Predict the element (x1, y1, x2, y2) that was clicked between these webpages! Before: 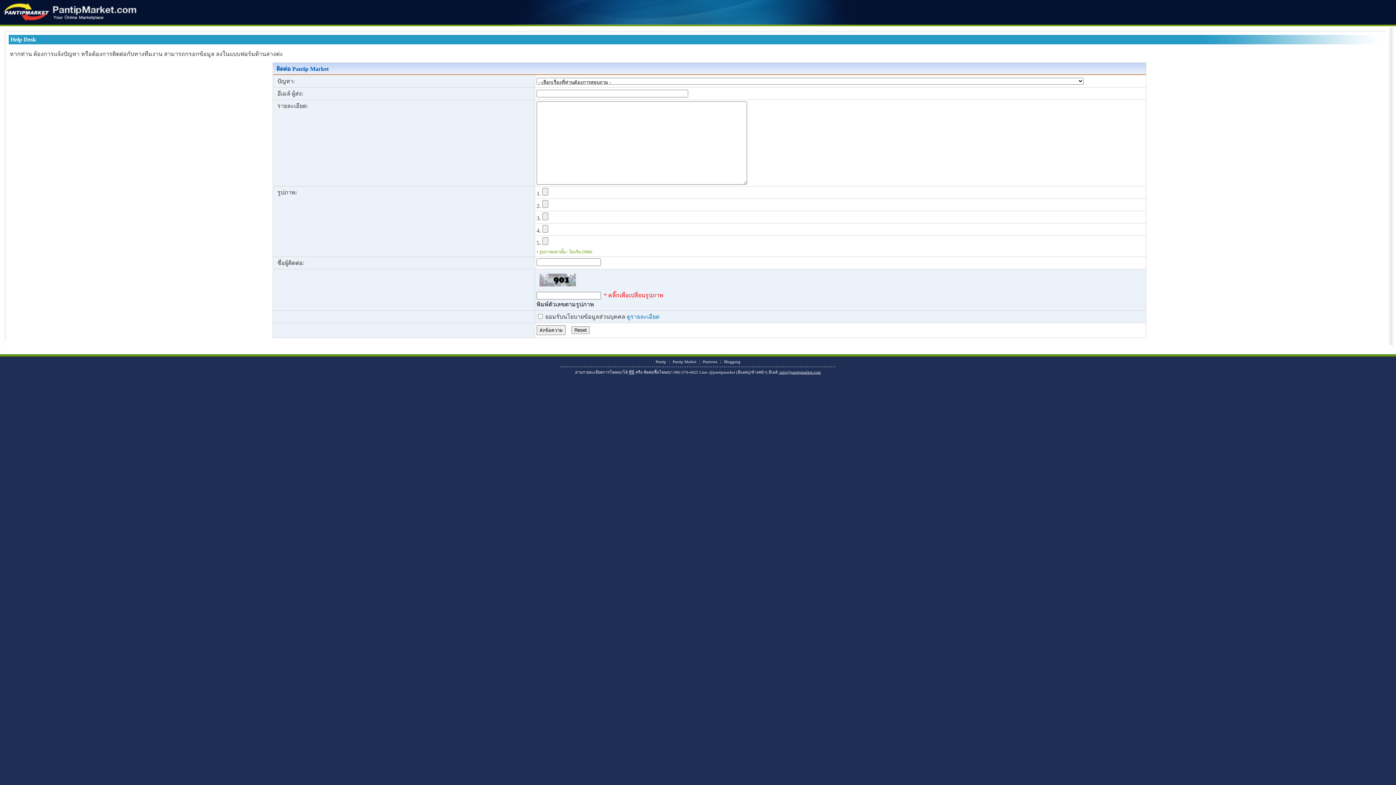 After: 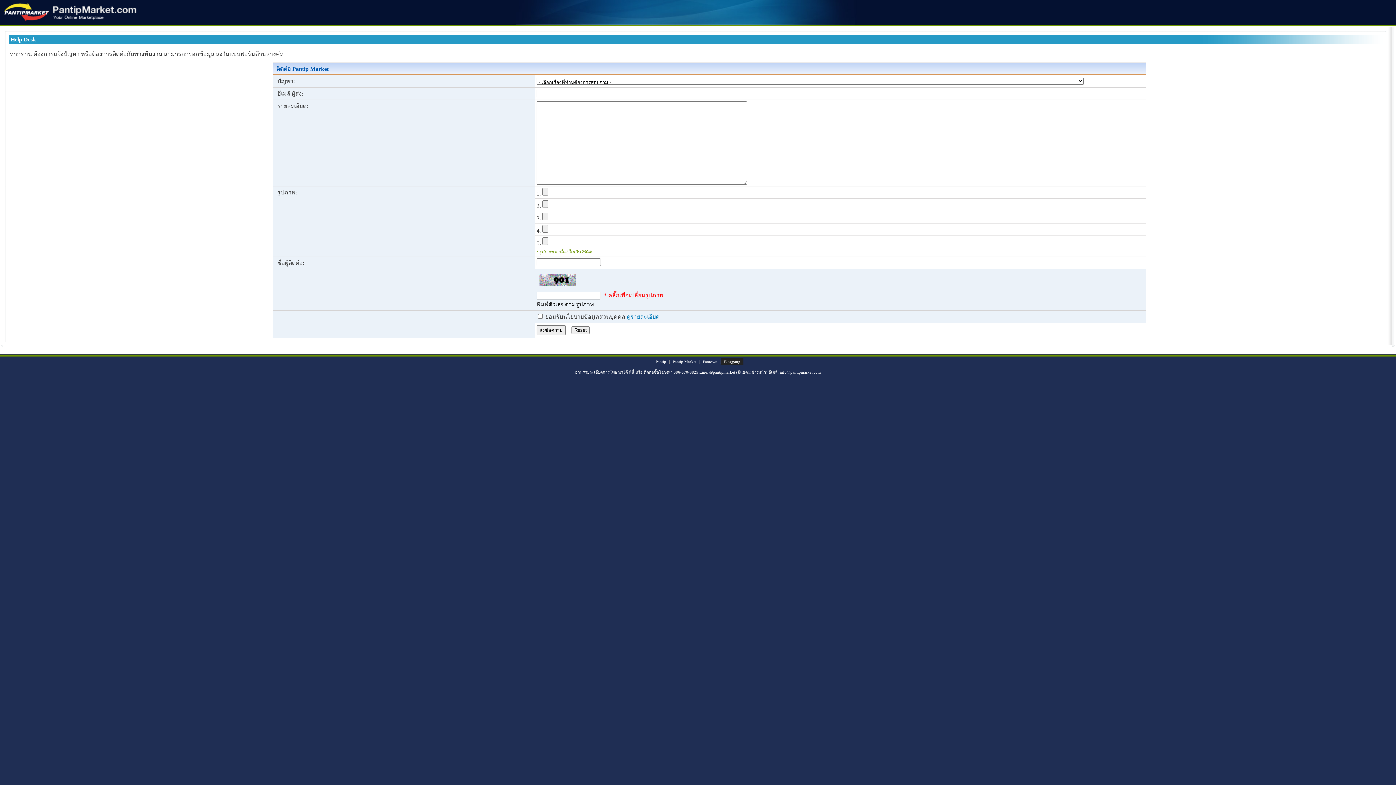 Action: bbox: (721, 358, 743, 365) label: Bloggang